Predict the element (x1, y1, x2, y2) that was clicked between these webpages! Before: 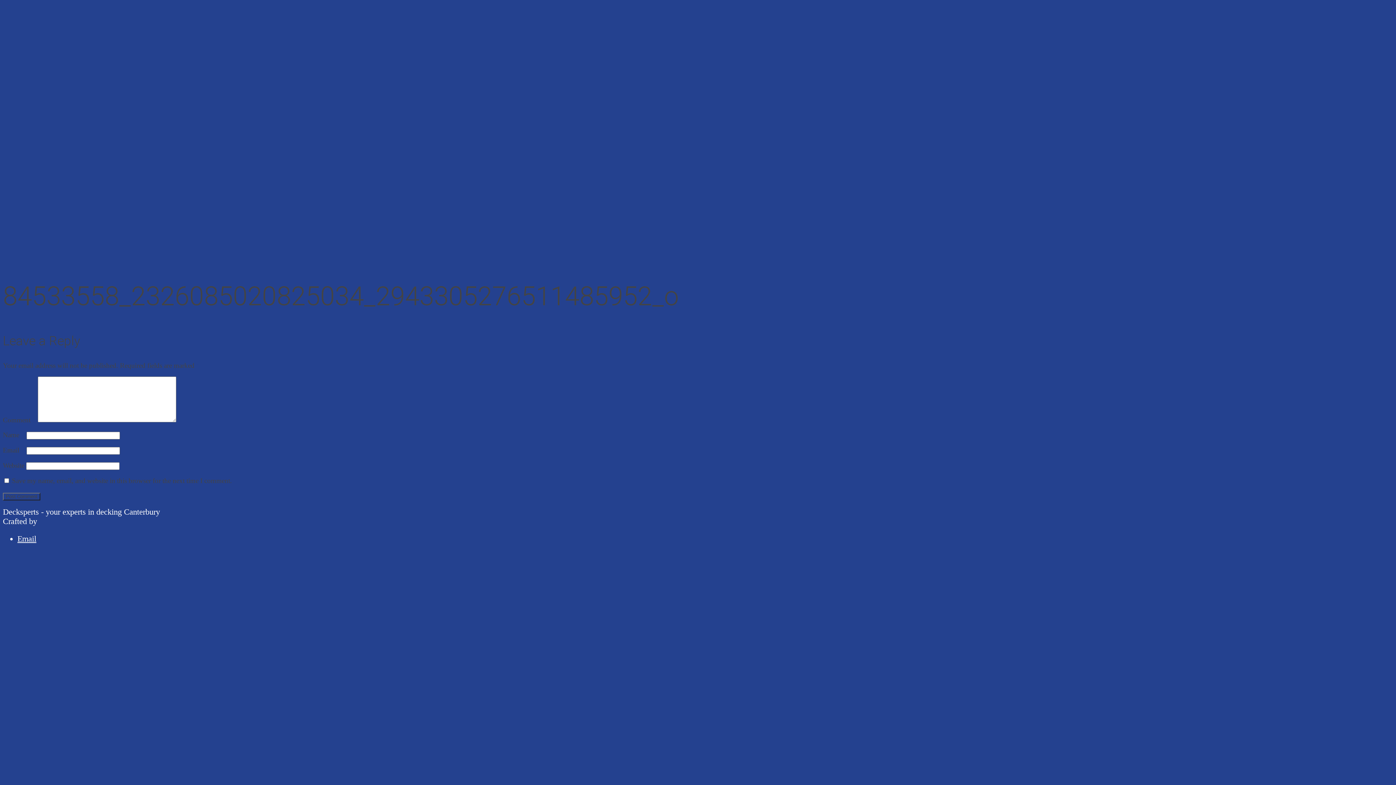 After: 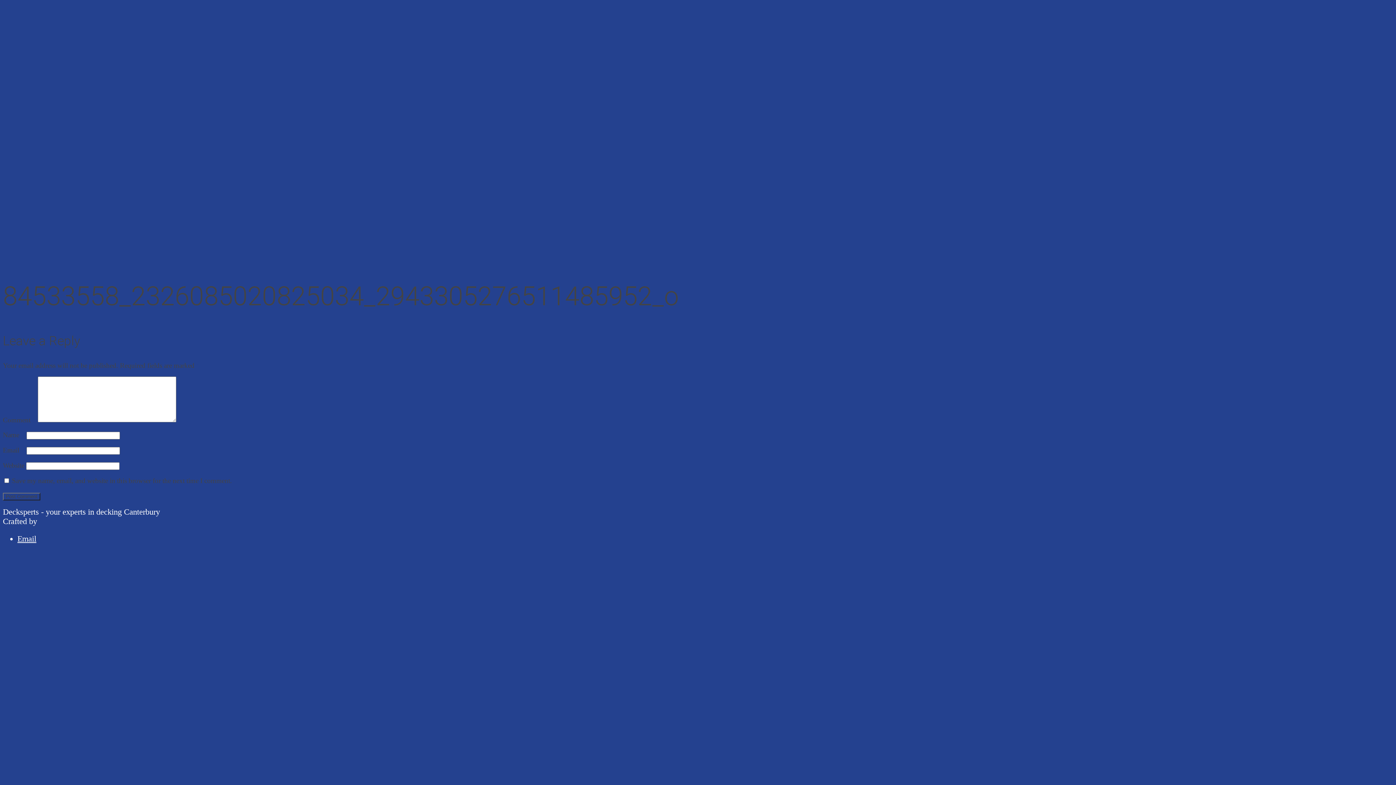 Action: bbox: (17, 534, 36, 543) label: Email